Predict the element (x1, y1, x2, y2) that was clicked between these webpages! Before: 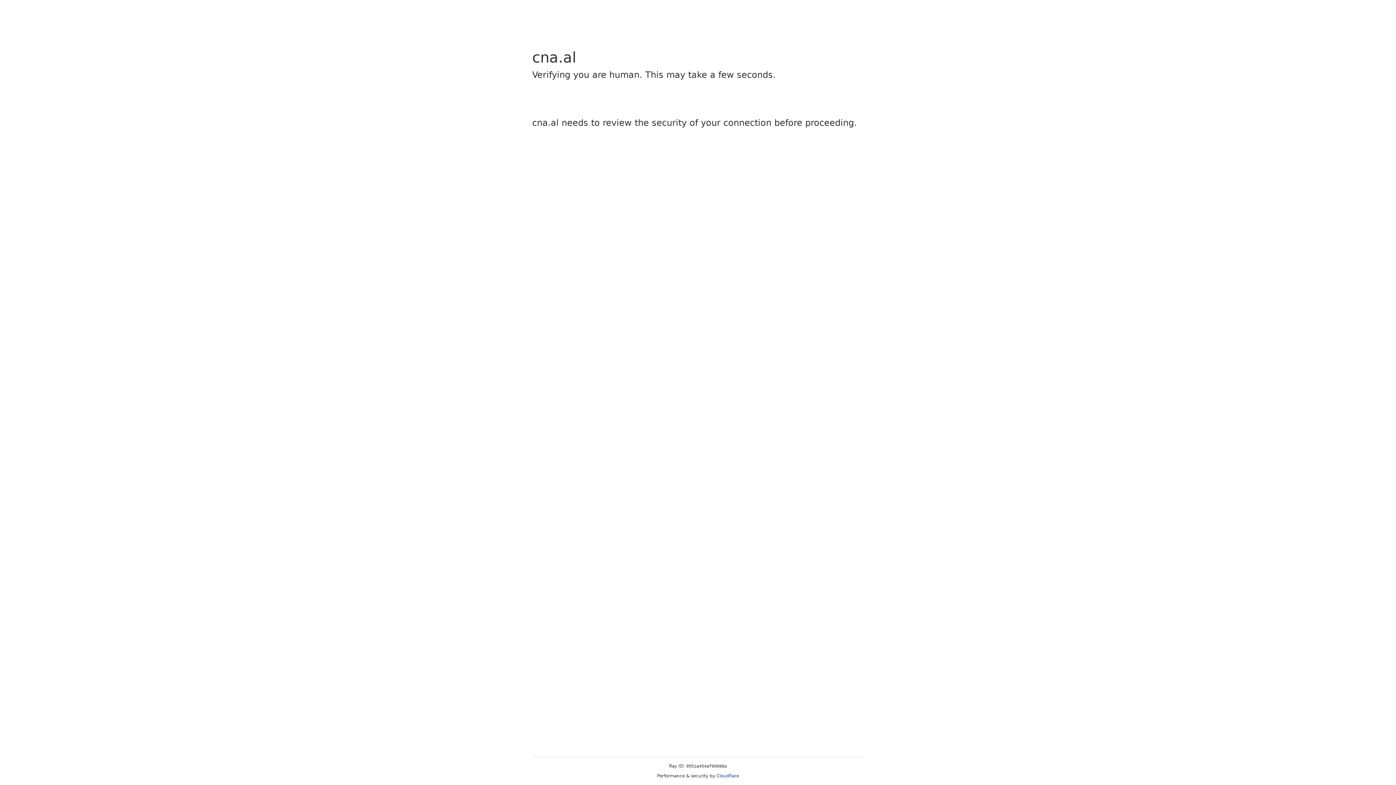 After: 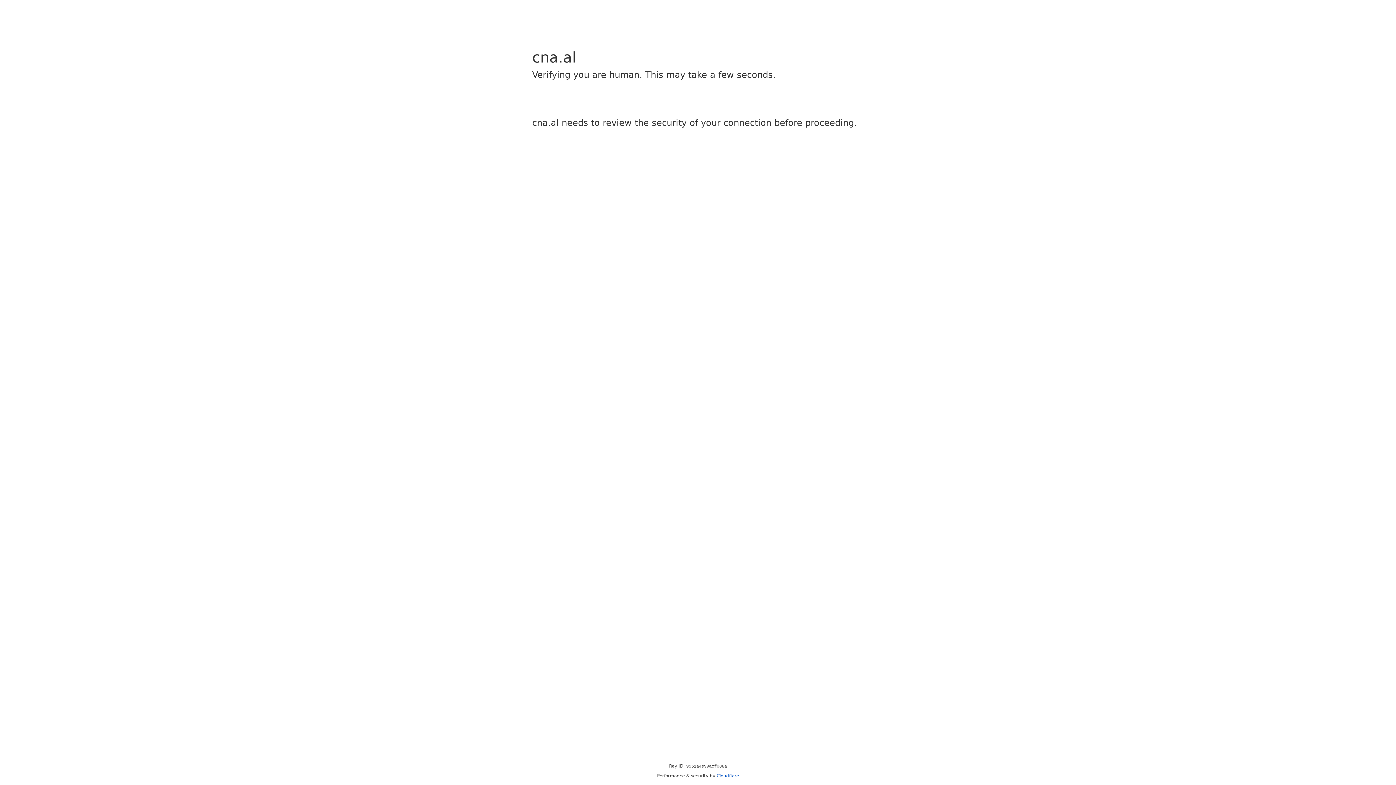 Action: label: Cloudflare bbox: (716, 773, 739, 778)